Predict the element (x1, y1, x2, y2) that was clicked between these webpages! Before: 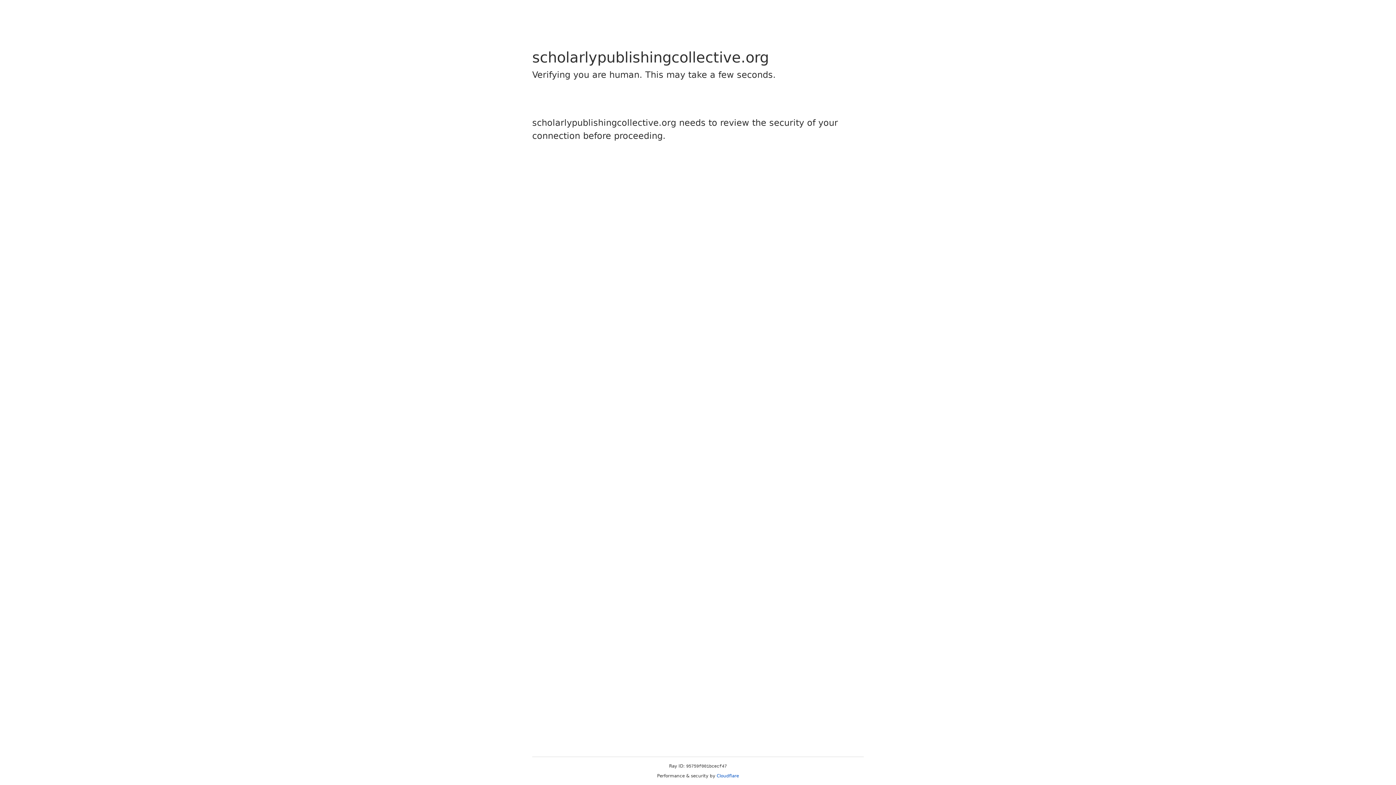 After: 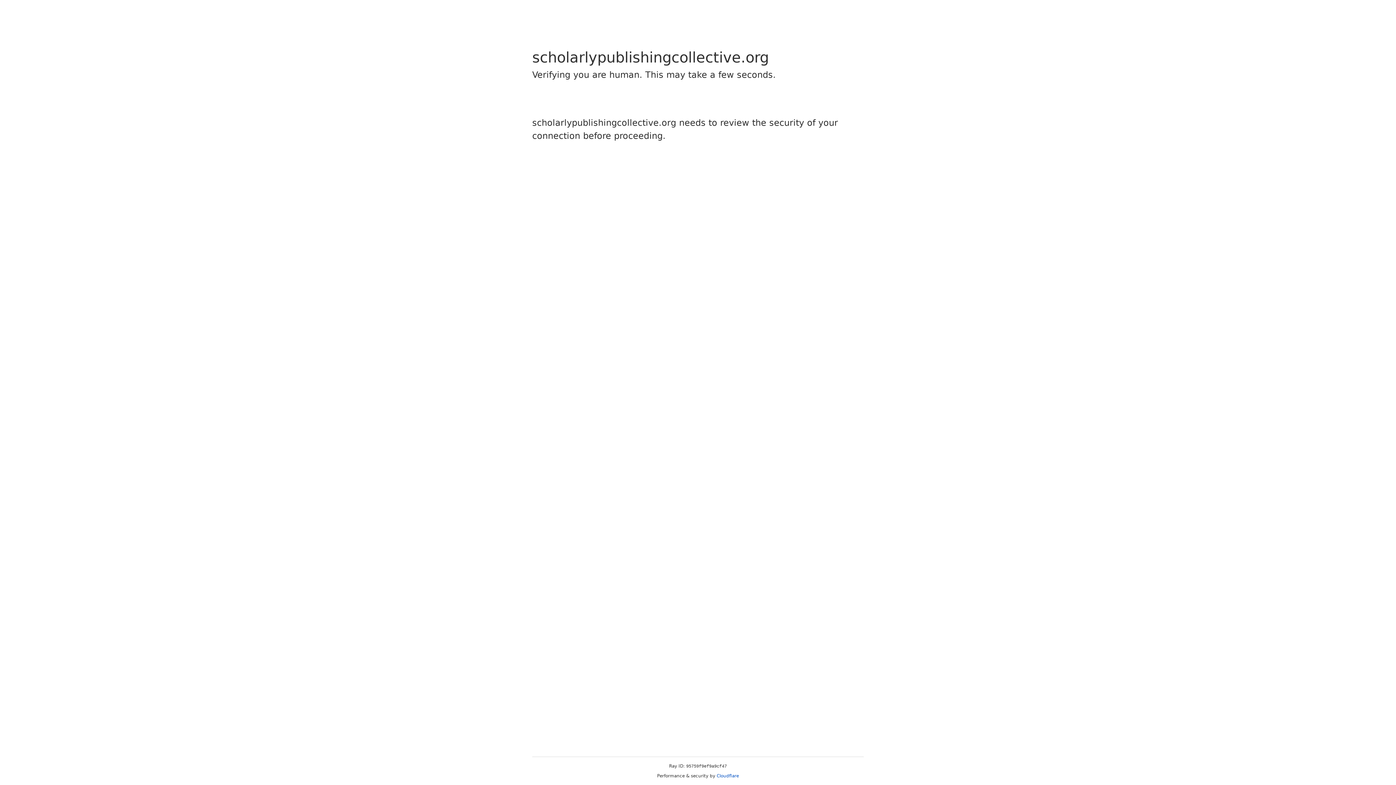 Action: bbox: (716, 773, 739, 778) label: Cloudflare